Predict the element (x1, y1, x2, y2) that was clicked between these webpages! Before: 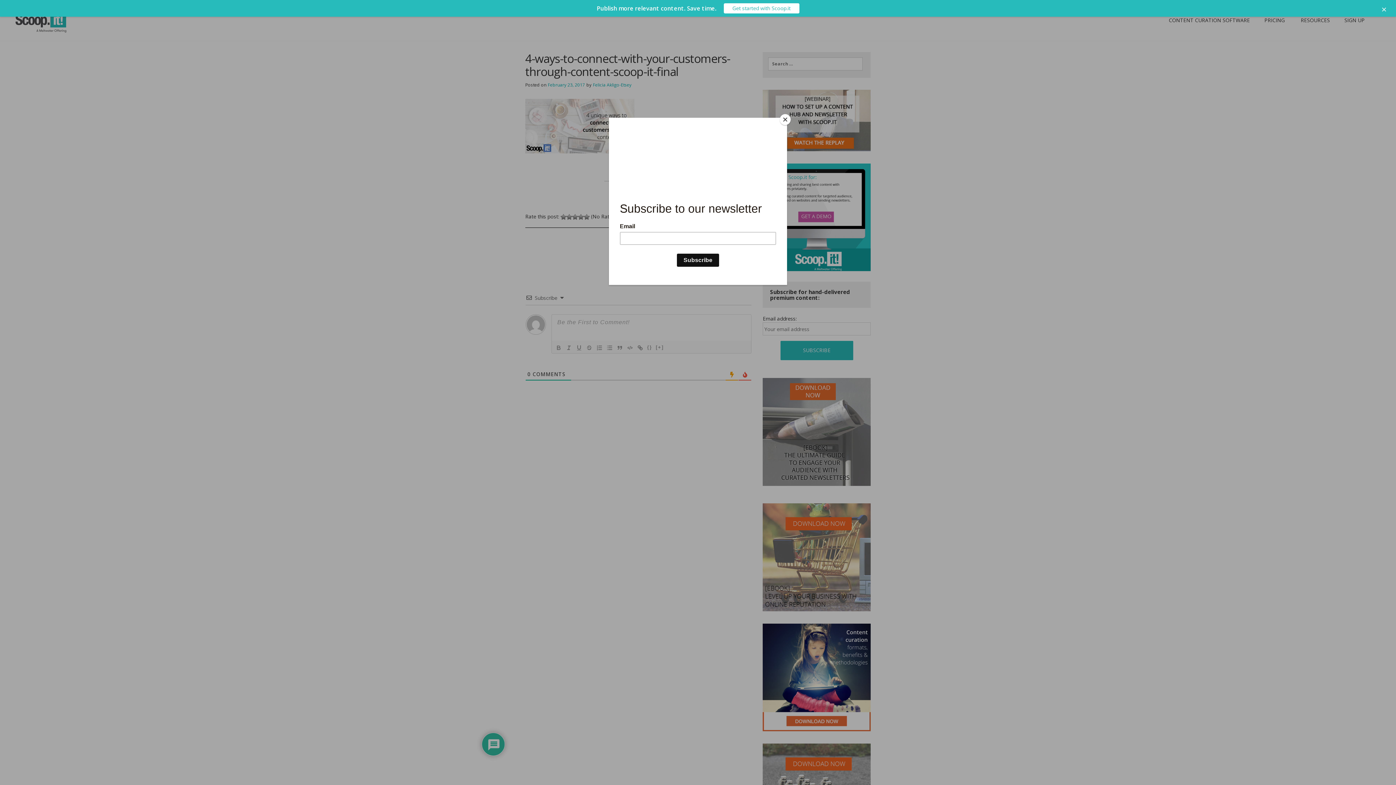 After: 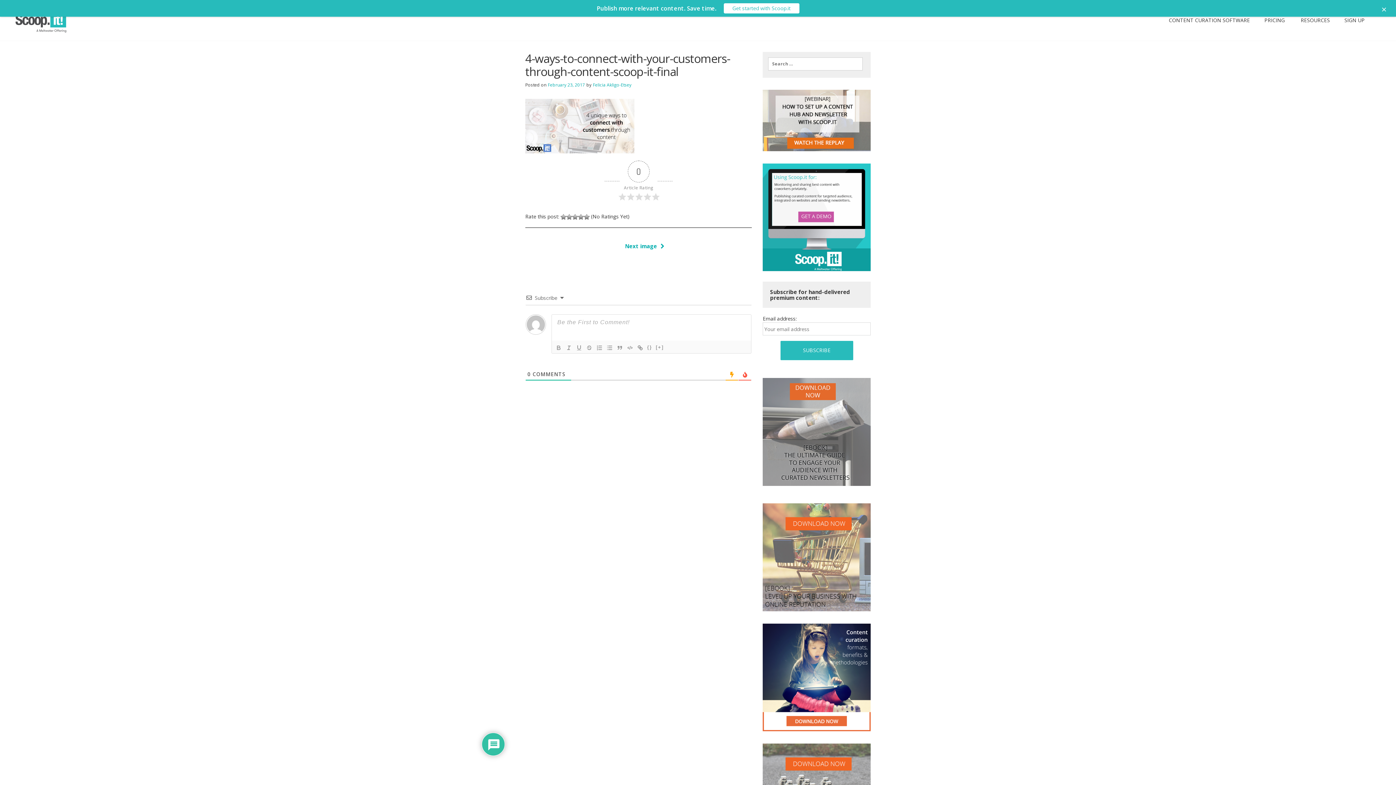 Action: bbox: (780, 114, 790, 125) label: Close